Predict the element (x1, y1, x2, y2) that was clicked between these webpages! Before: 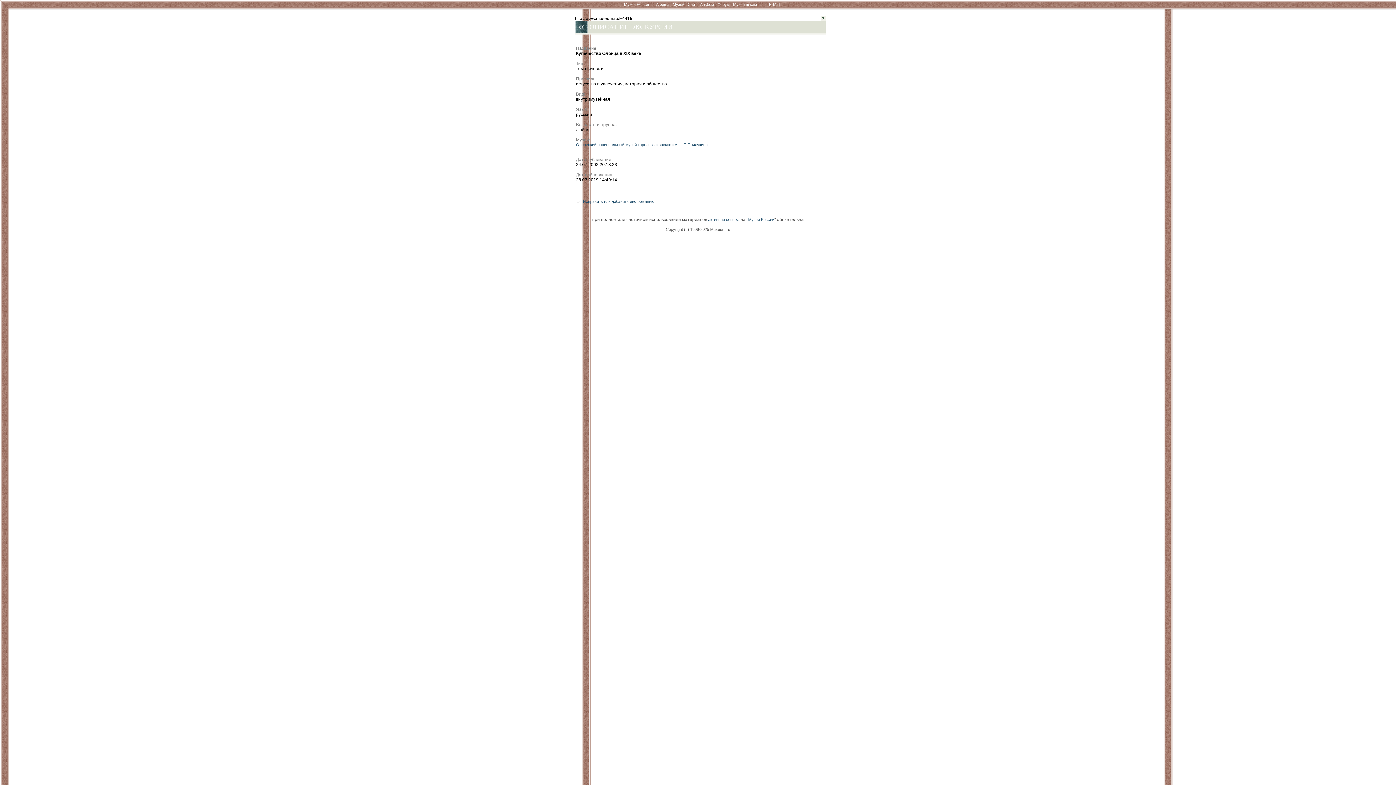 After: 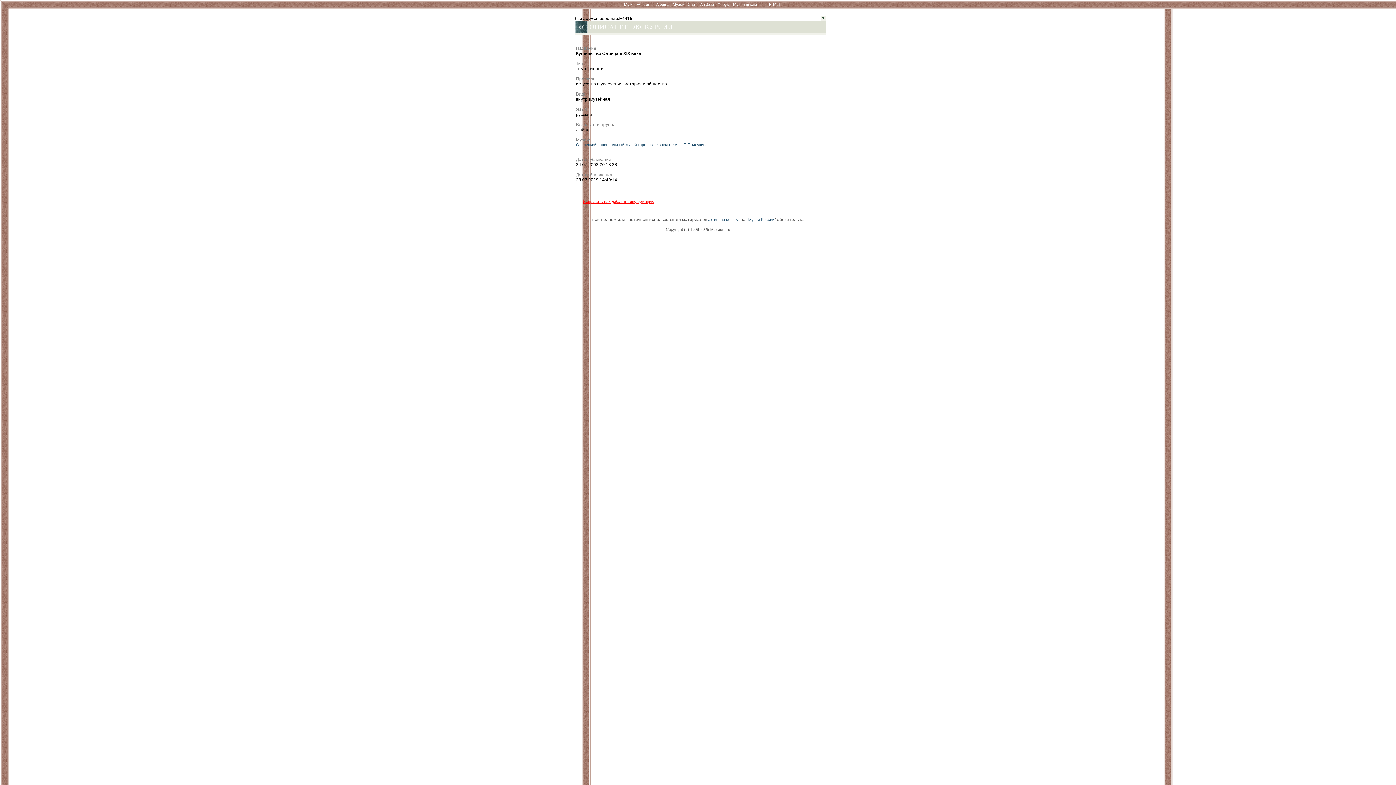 Action: bbox: (583, 199, 654, 203) label: Исправить или добавить информацию